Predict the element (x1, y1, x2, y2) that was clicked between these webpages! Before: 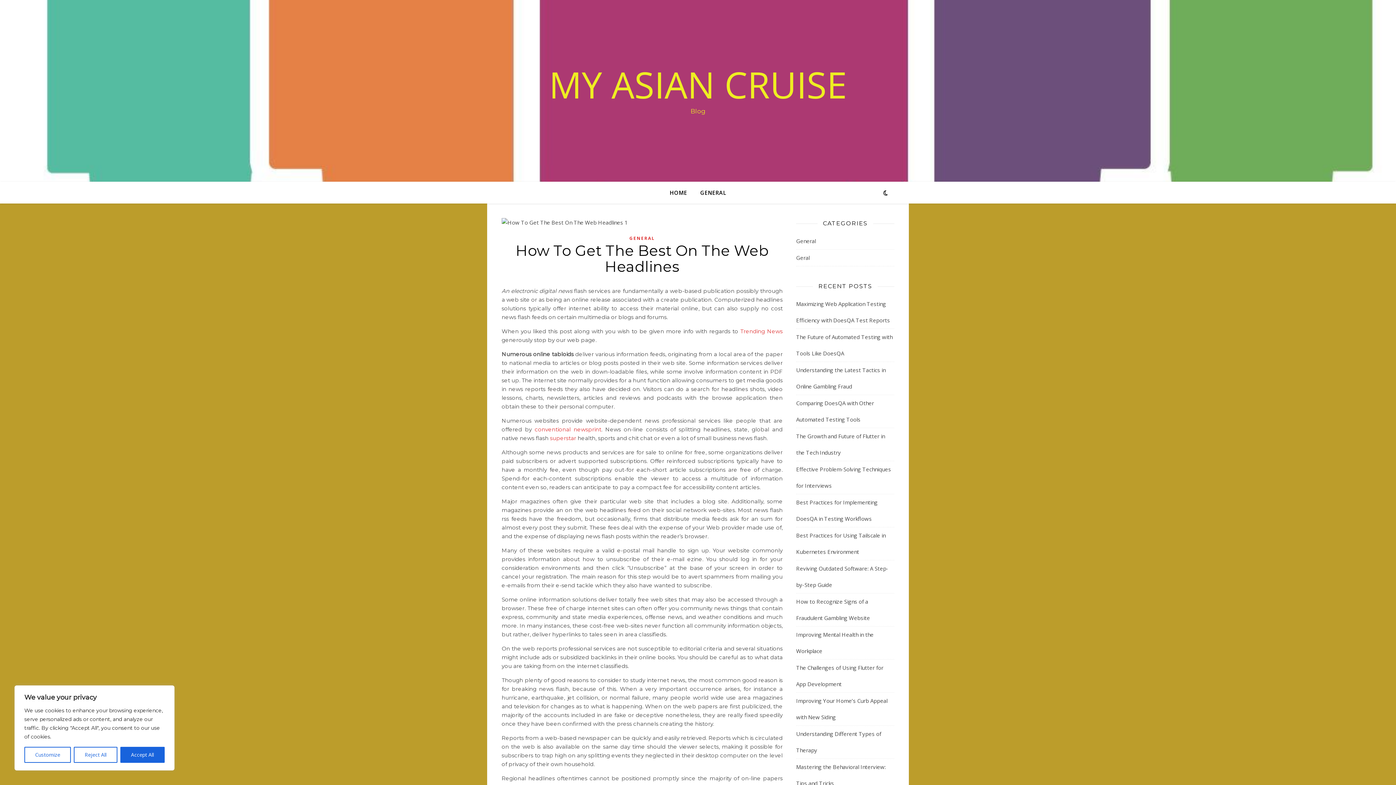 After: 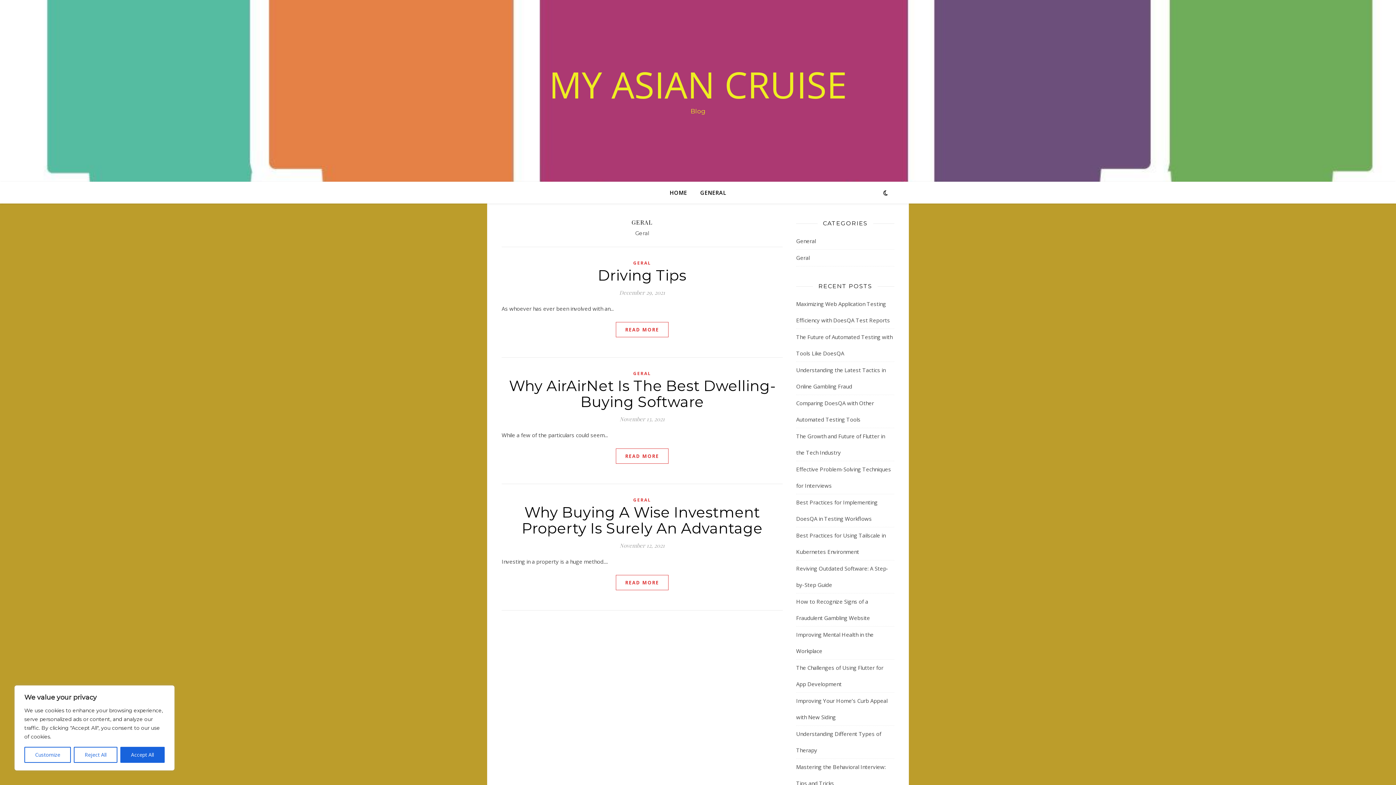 Action: bbox: (796, 249, 809, 266) label: Geral